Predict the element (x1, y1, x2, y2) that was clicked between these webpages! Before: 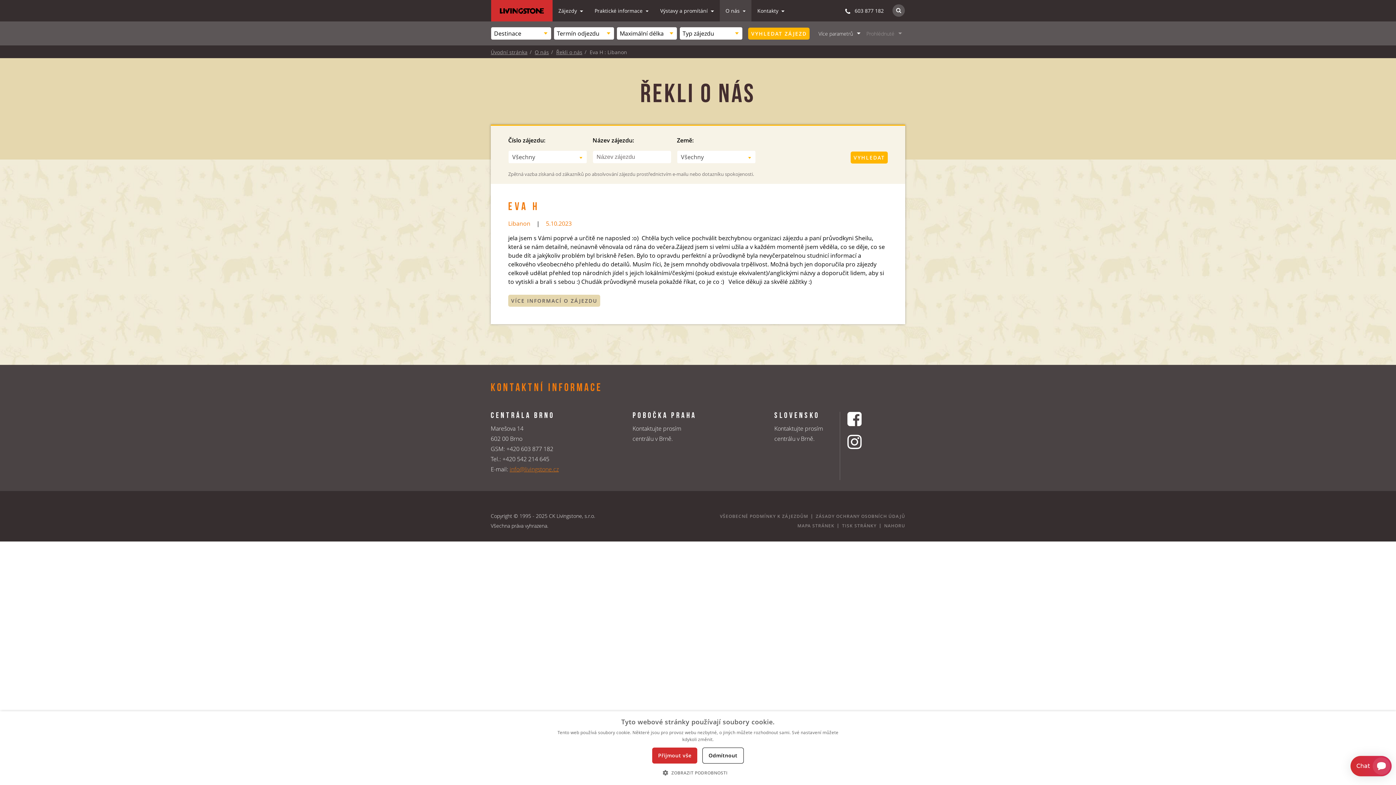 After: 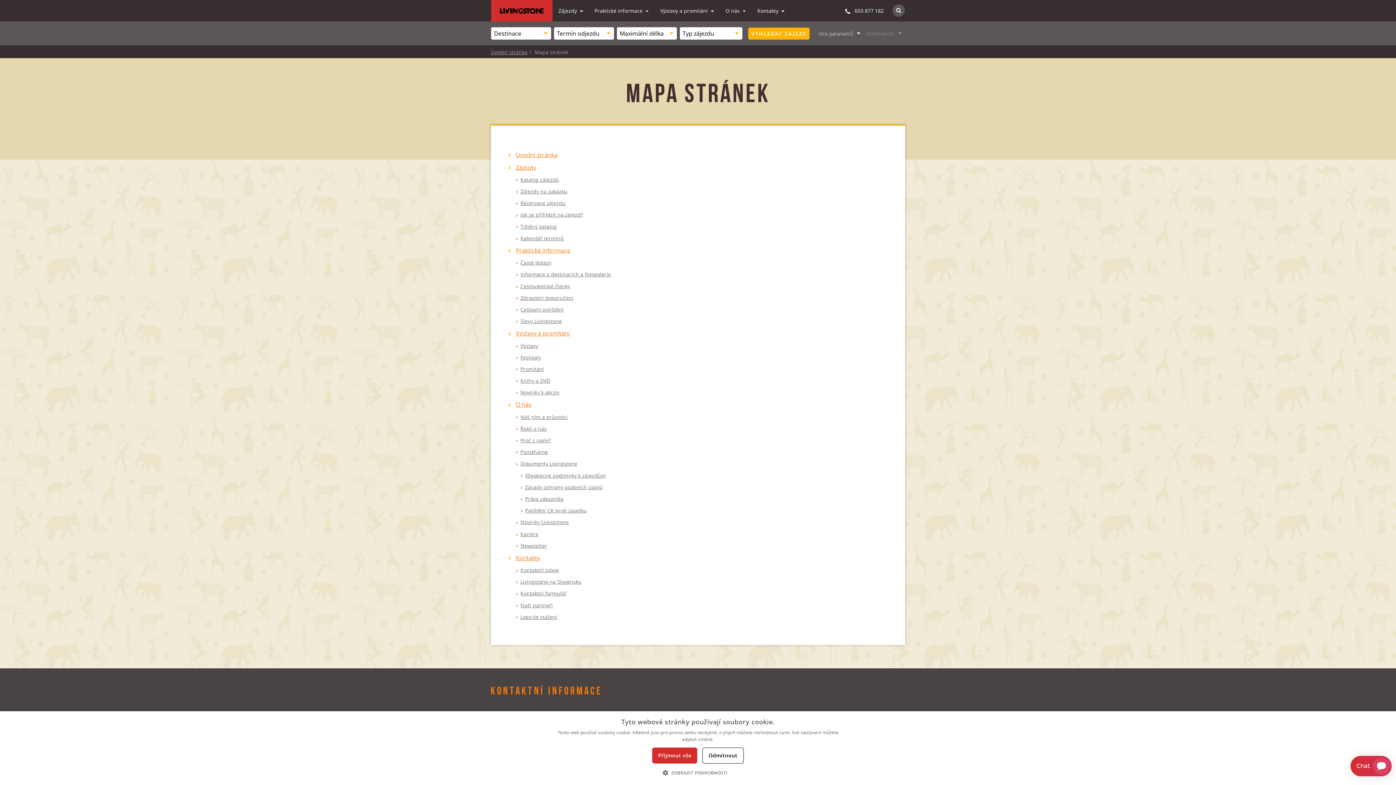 Action: label: MAPA STRÁNEK bbox: (797, 523, 834, 529)